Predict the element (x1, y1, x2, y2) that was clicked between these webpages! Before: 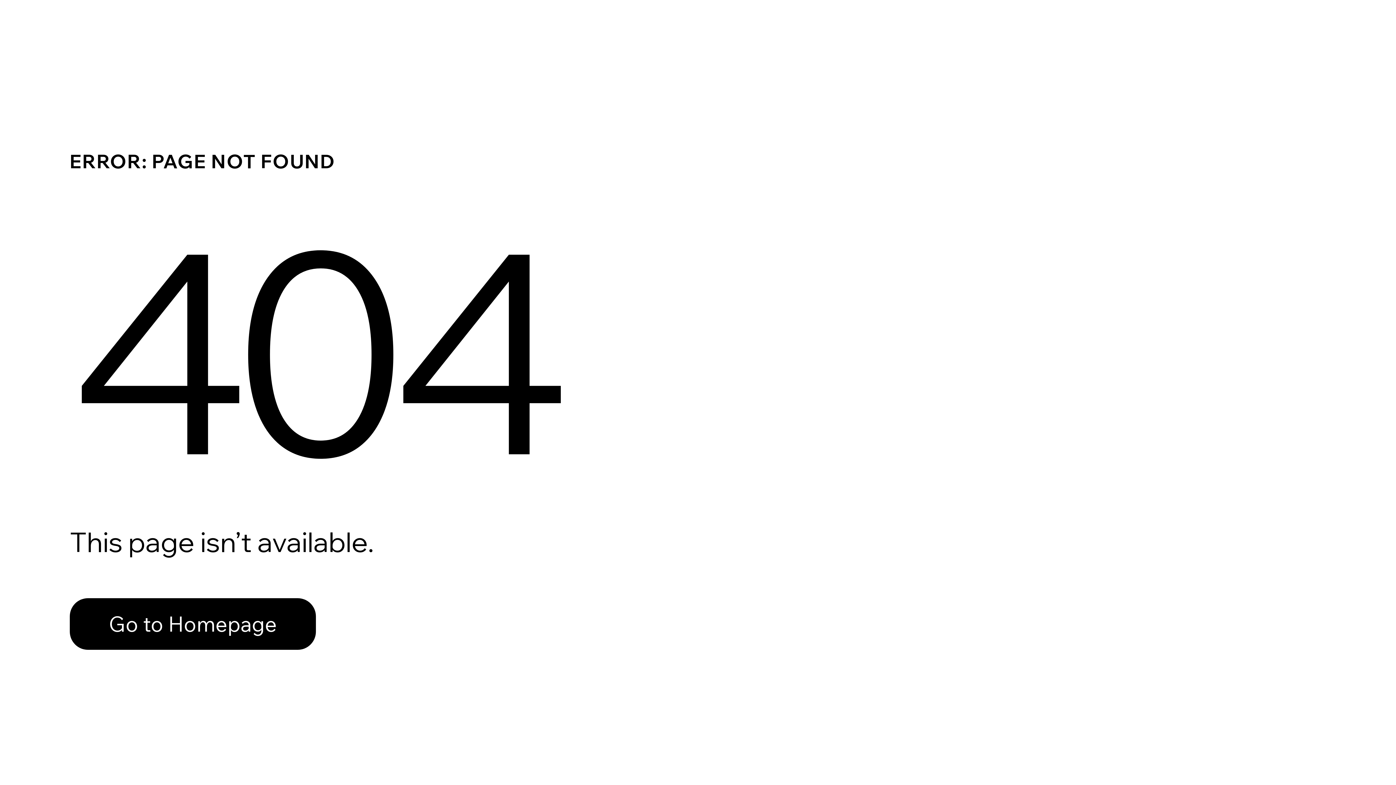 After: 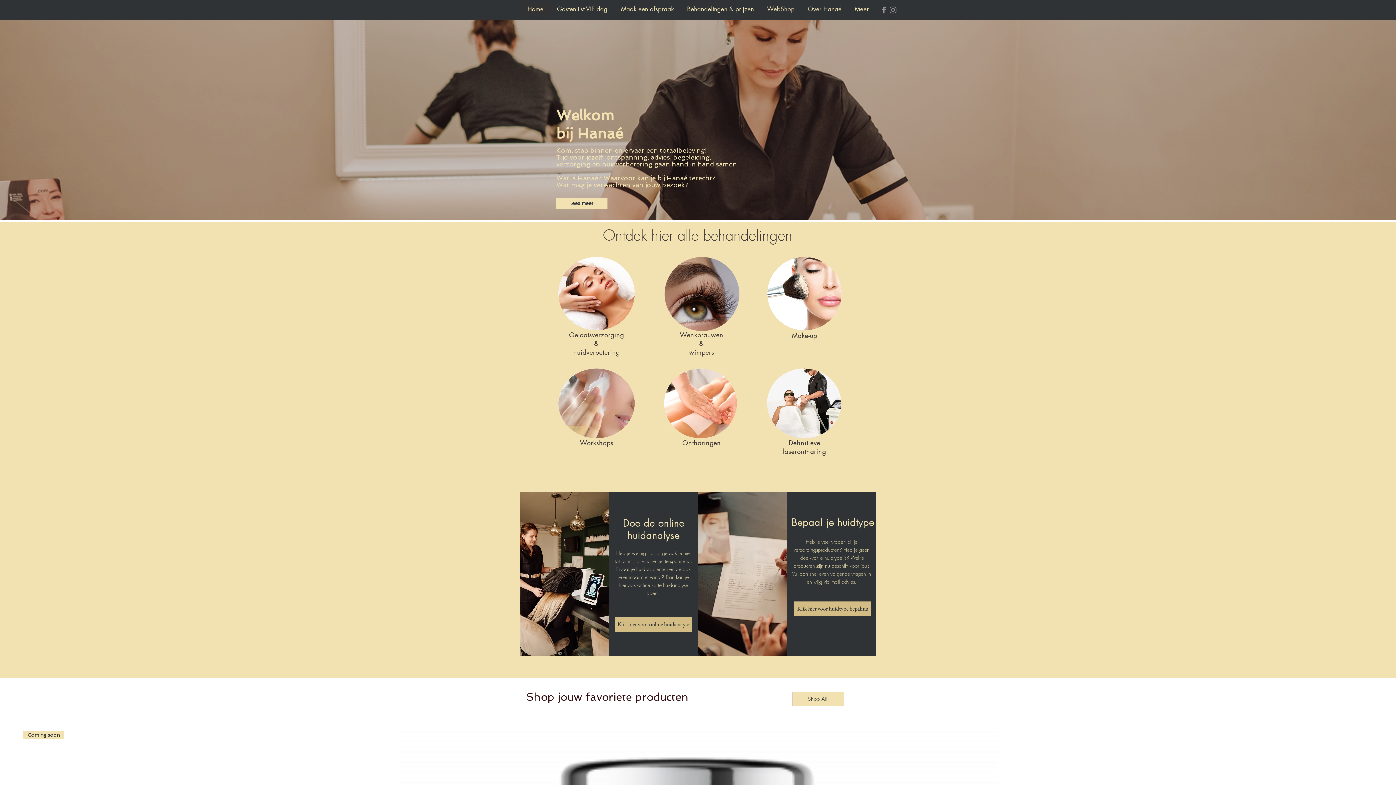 Action: label: Go to Homepage bbox: (69, 598, 316, 650)